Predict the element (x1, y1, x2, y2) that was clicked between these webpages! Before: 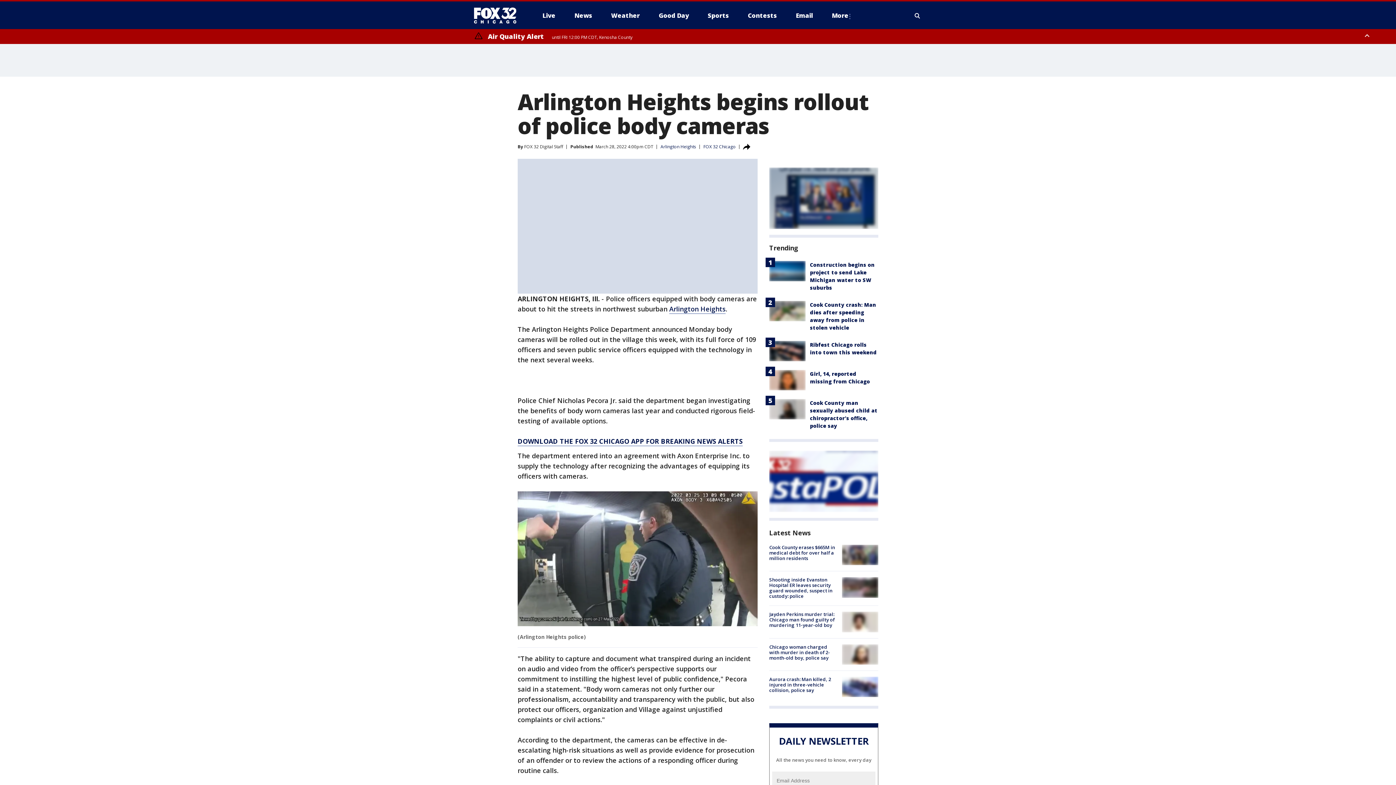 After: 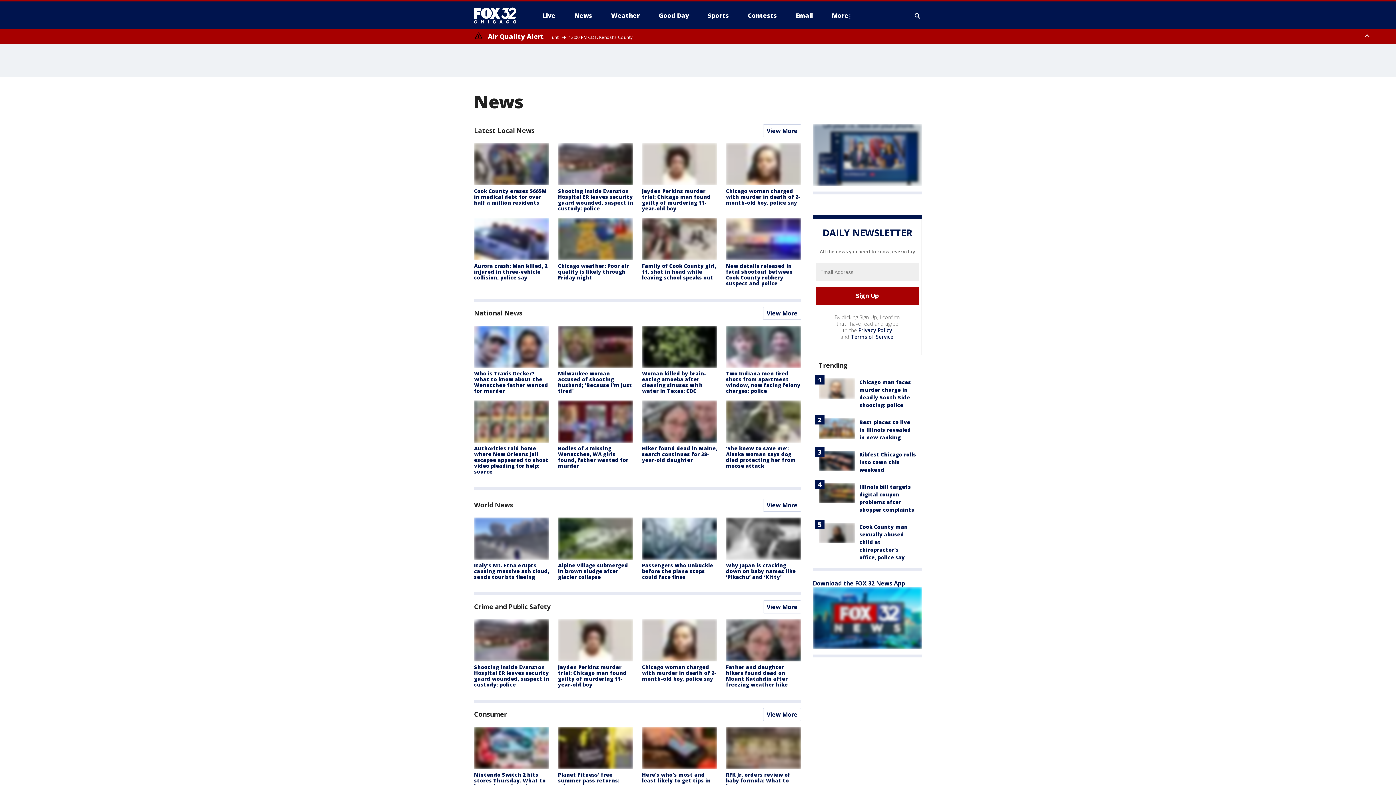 Action: label: News bbox: (568, 9, 598, 21)